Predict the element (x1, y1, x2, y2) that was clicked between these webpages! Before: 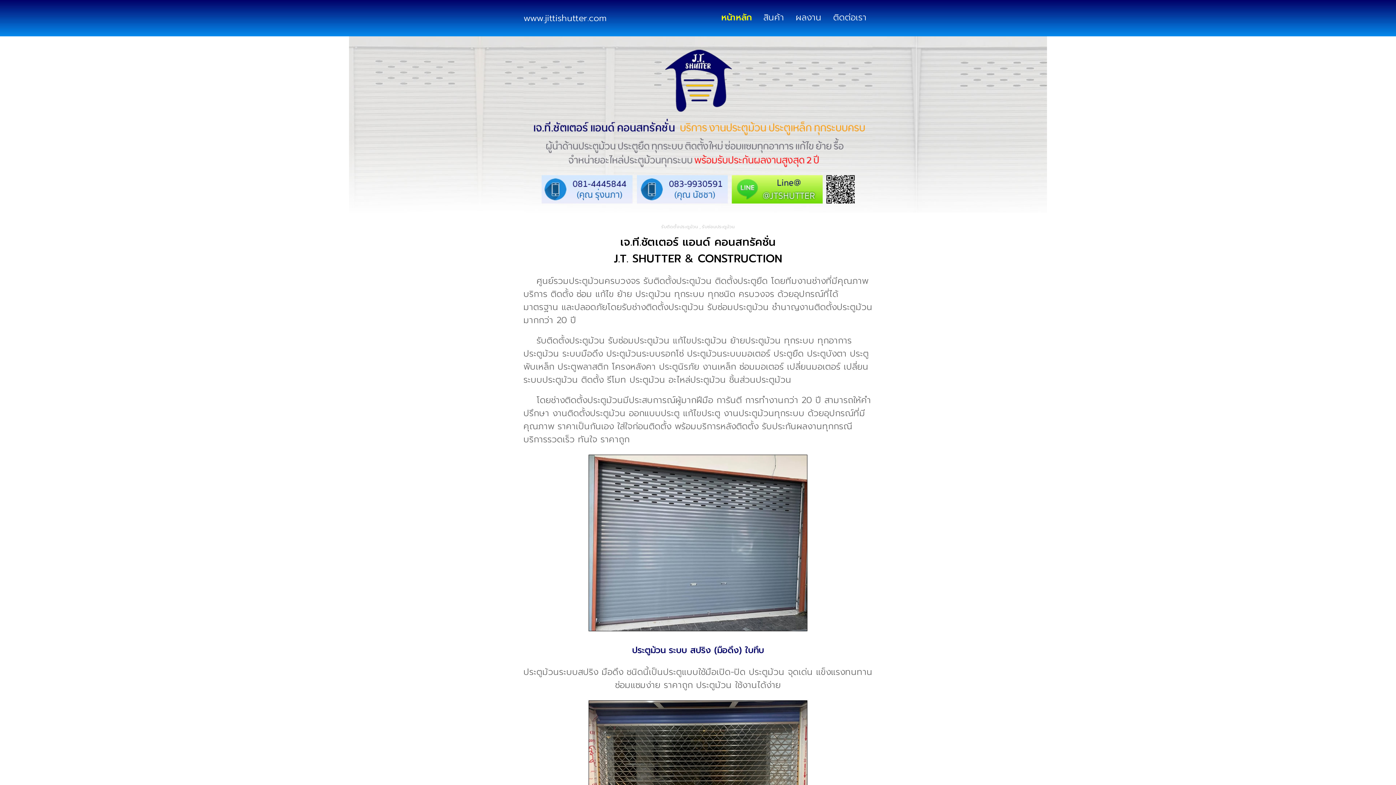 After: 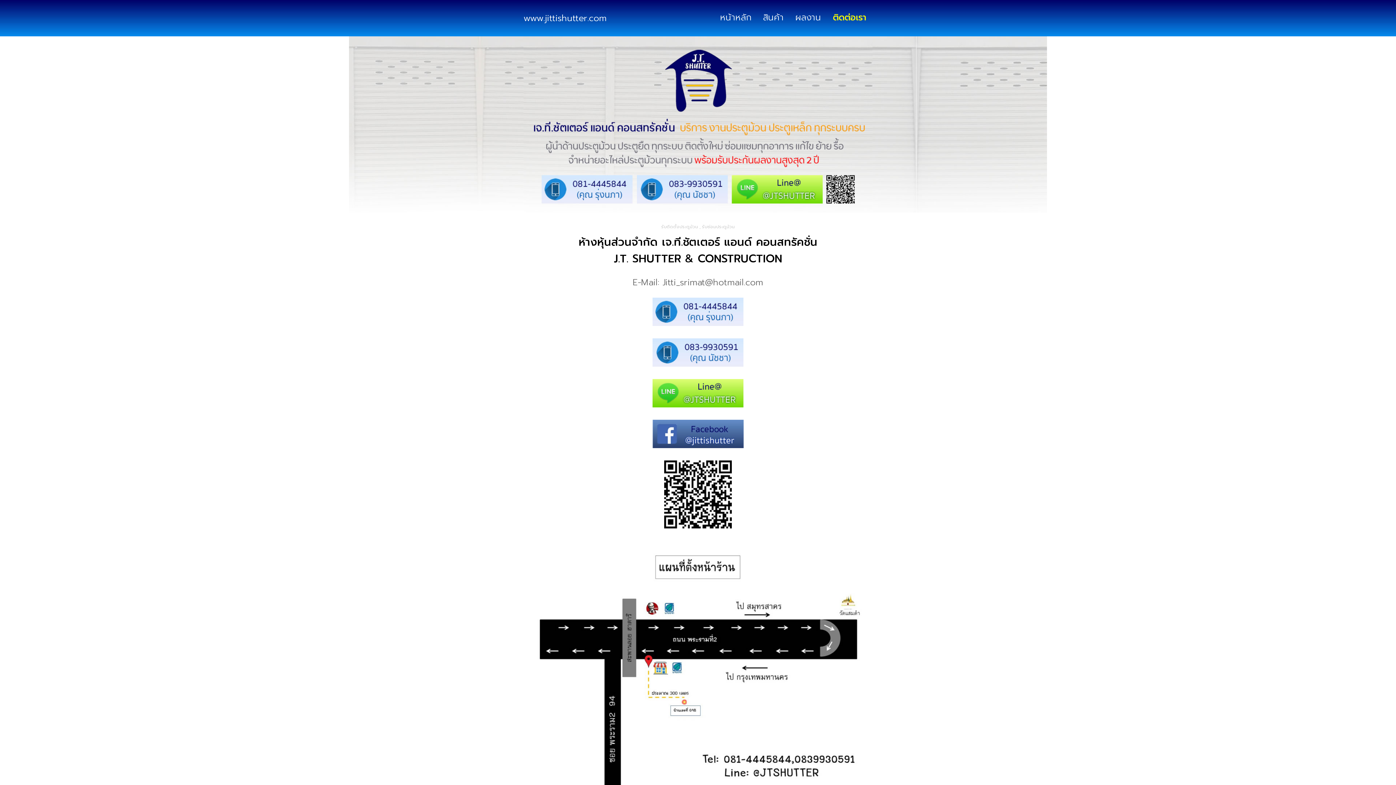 Action: bbox: (827, 0, 872, 34) label: ติดต่อเรา